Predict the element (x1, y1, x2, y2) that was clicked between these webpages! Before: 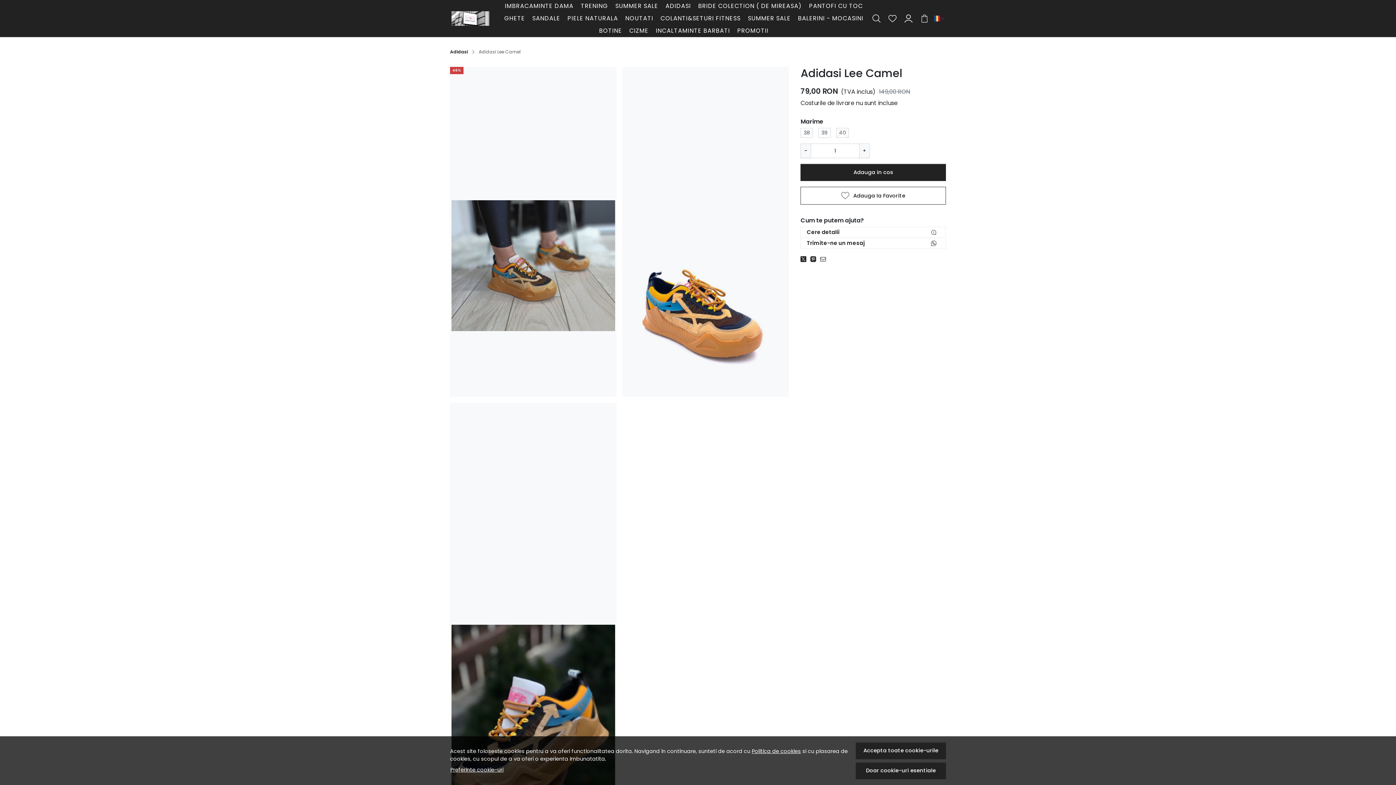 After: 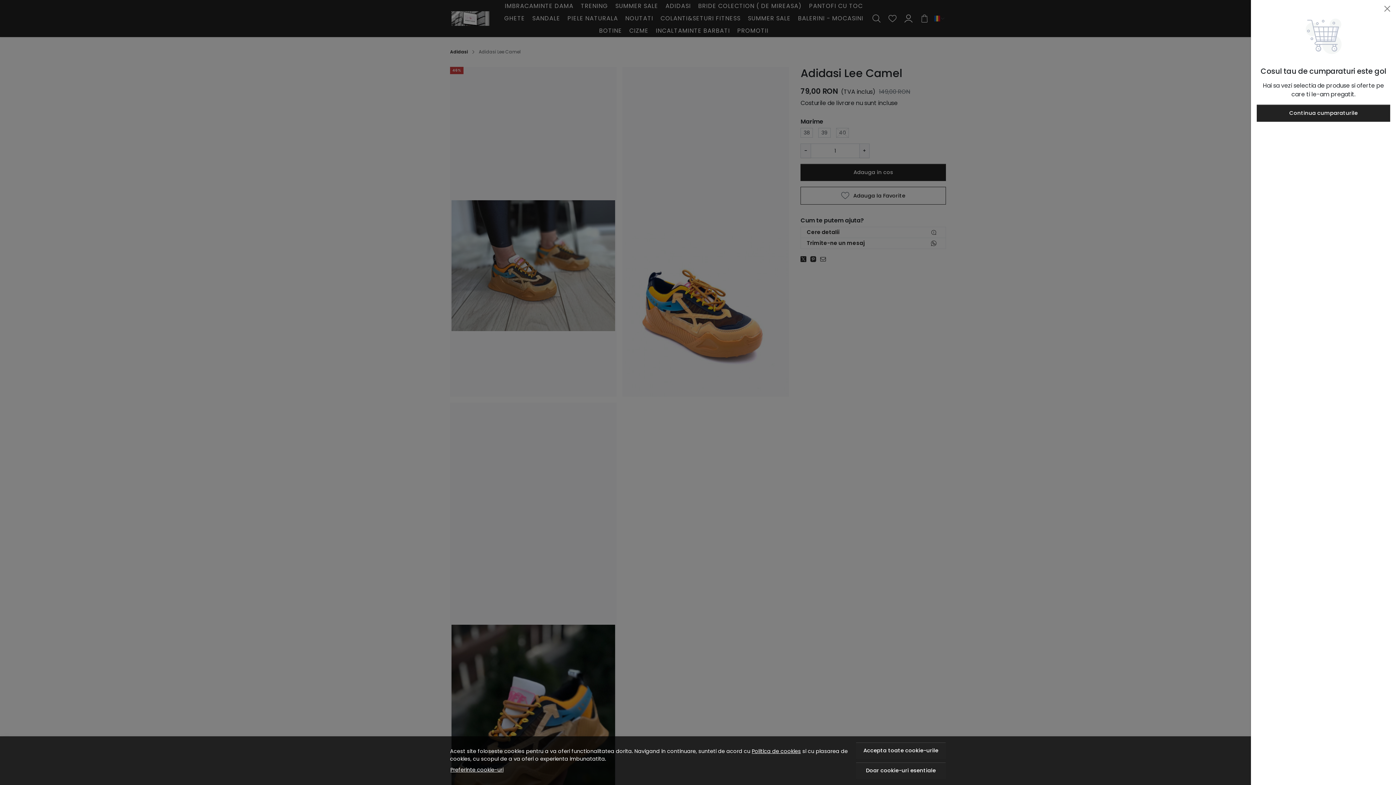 Action: label: Cart bbox: (920, 14, 928, 22)